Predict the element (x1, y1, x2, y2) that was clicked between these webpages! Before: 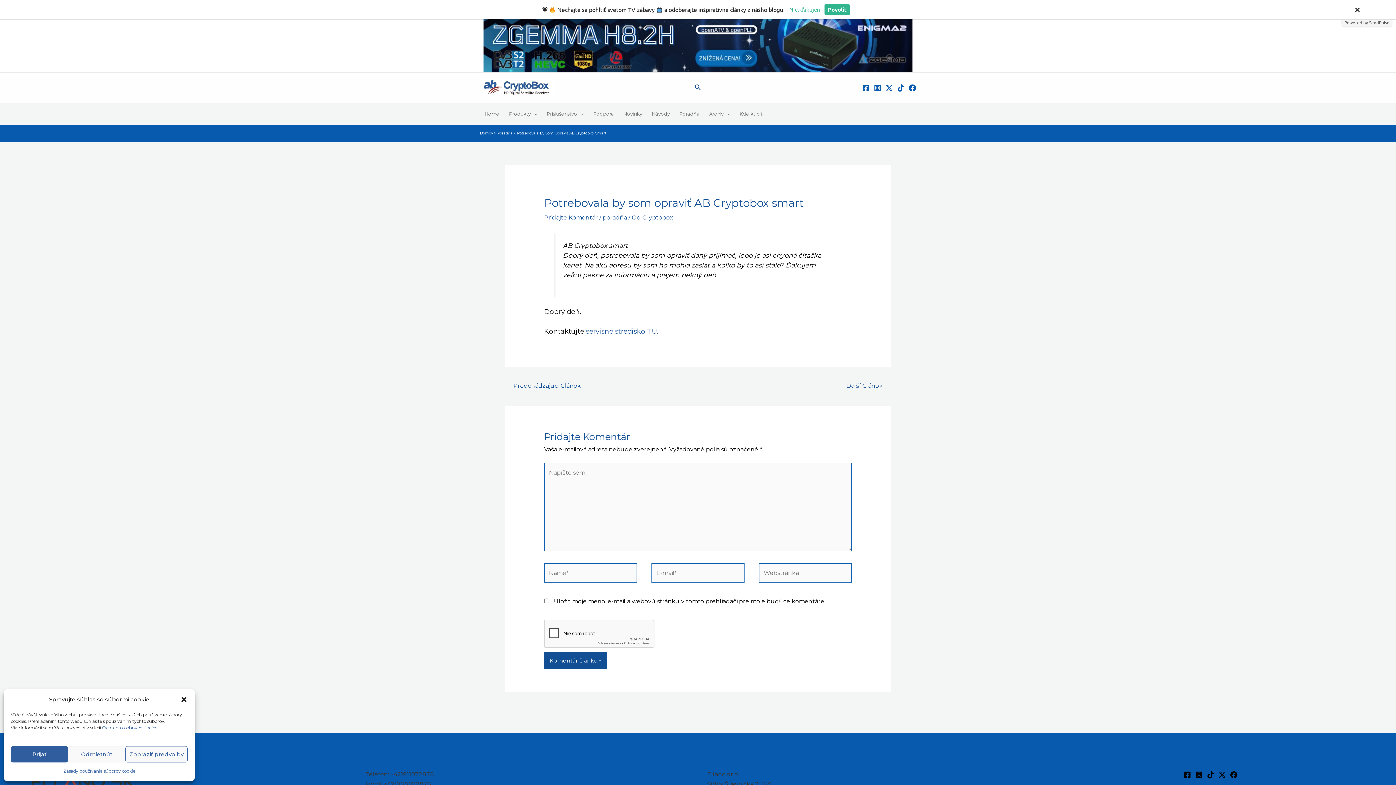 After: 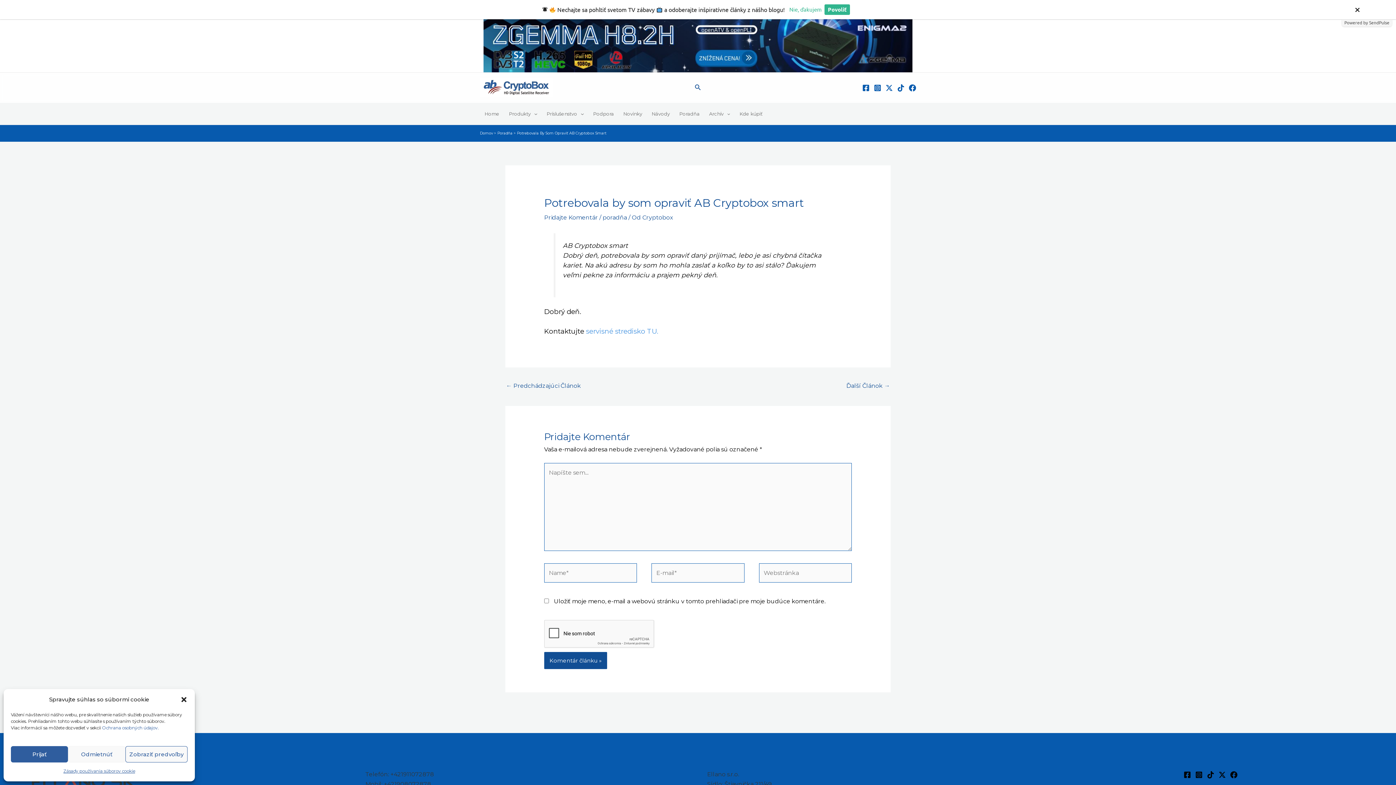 Action: bbox: (586, 308, 658, 316) label: servisné stredisko TU.